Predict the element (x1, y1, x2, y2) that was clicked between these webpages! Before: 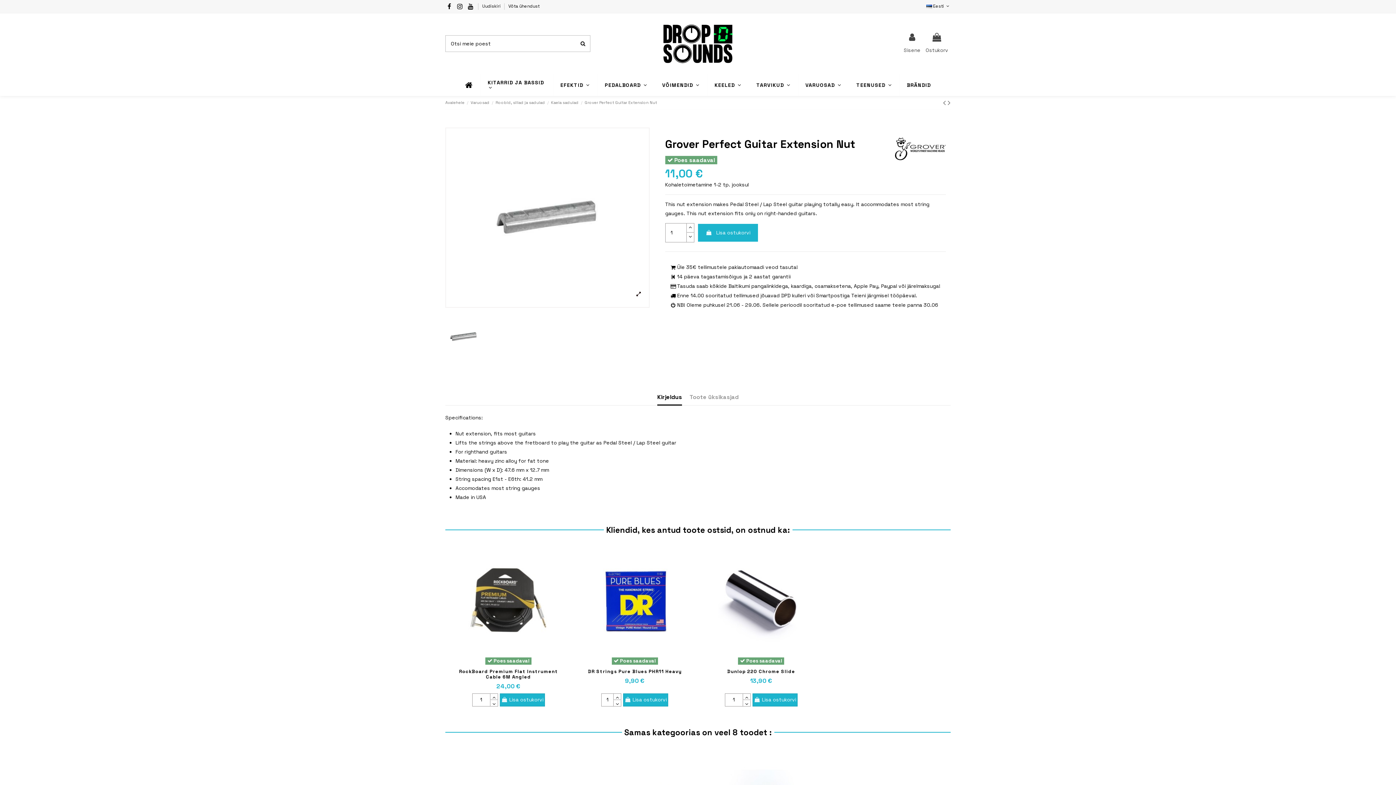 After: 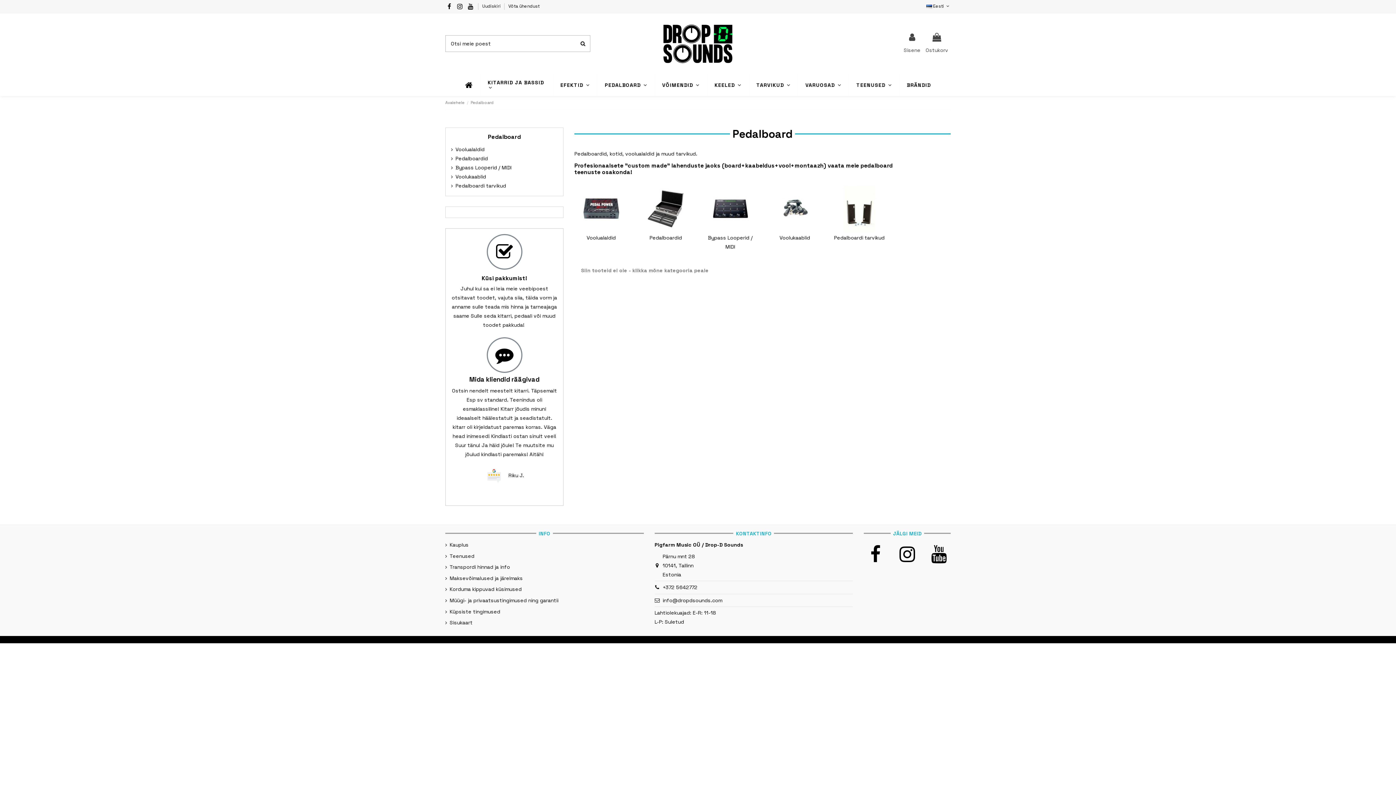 Action: label: PEDALBOARD  bbox: (597, 74, 654, 95)